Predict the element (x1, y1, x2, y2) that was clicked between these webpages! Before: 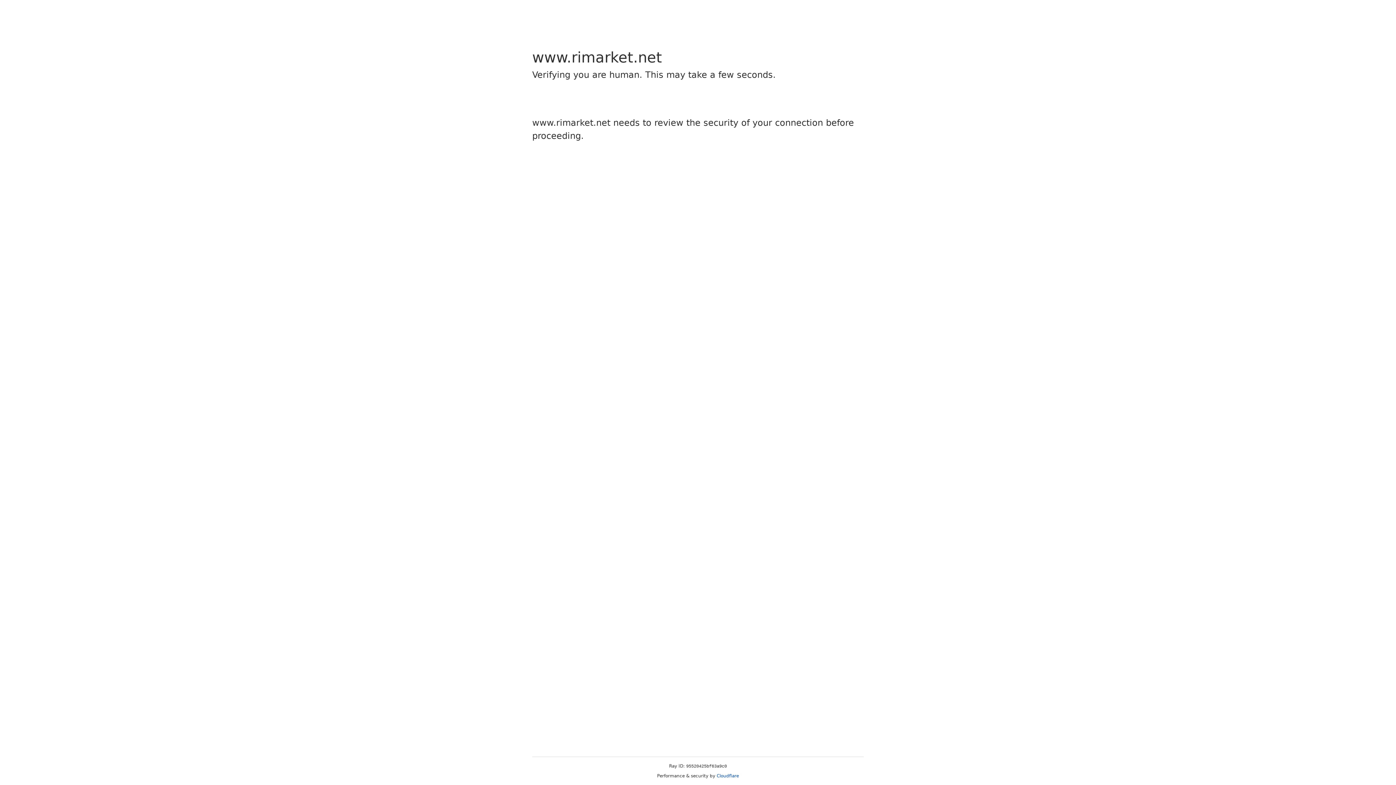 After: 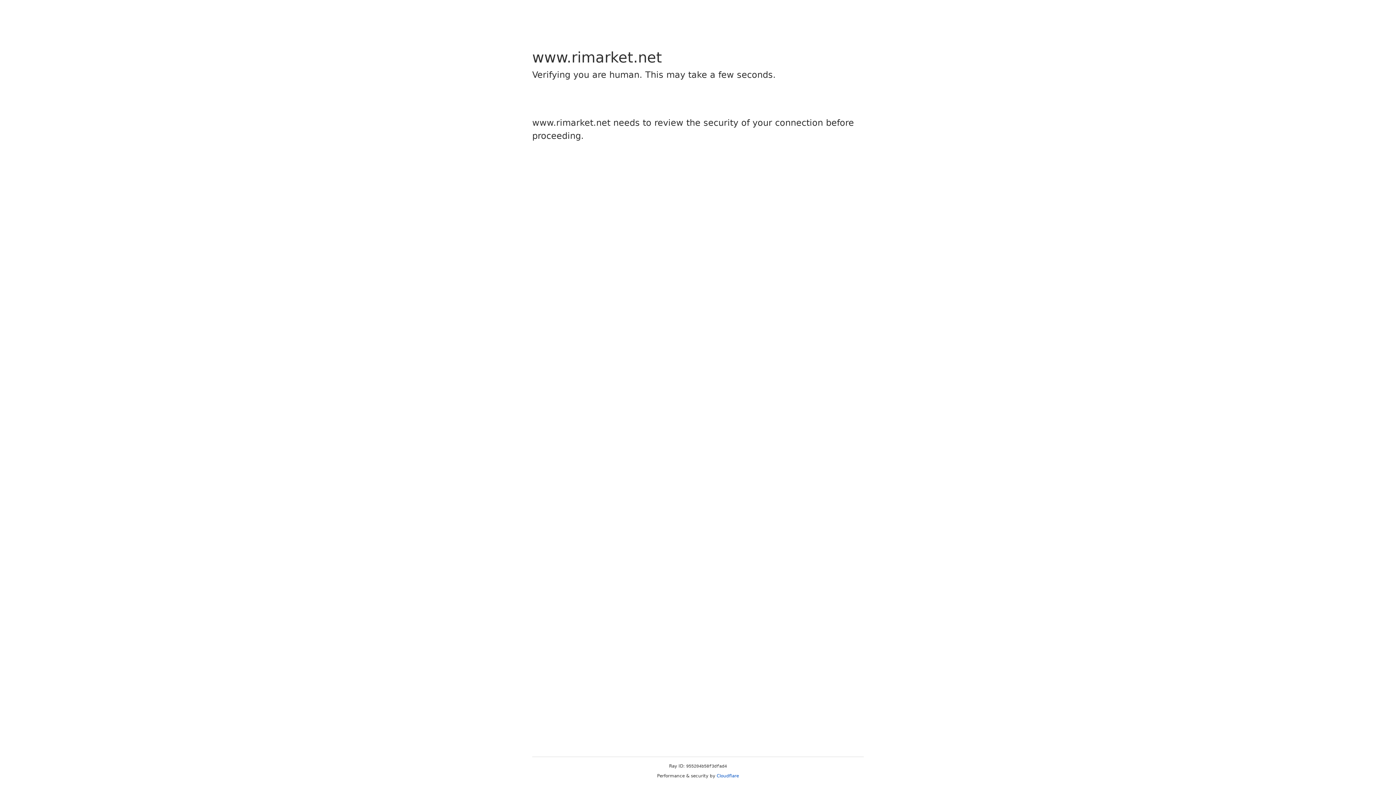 Action: bbox: (716, 773, 739, 778) label: Cloudflare